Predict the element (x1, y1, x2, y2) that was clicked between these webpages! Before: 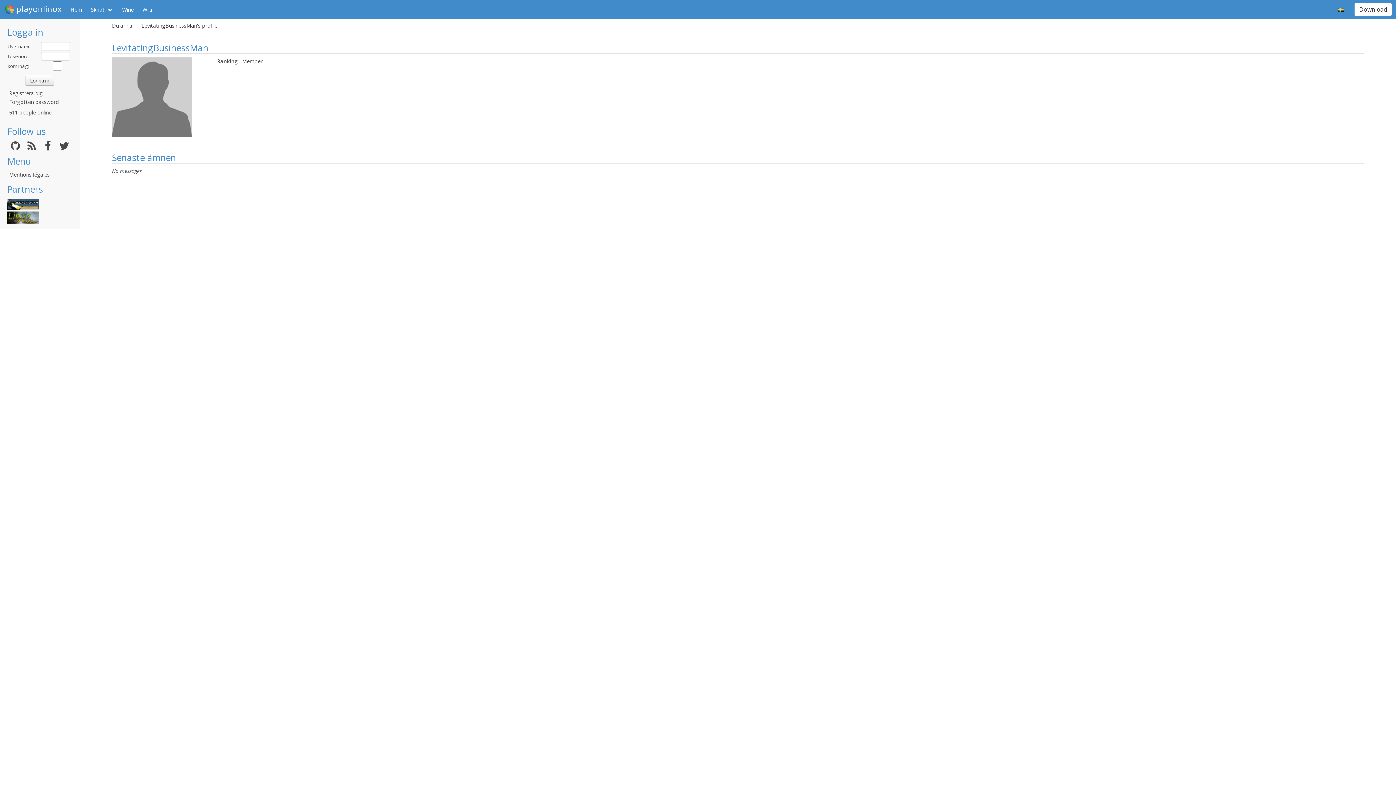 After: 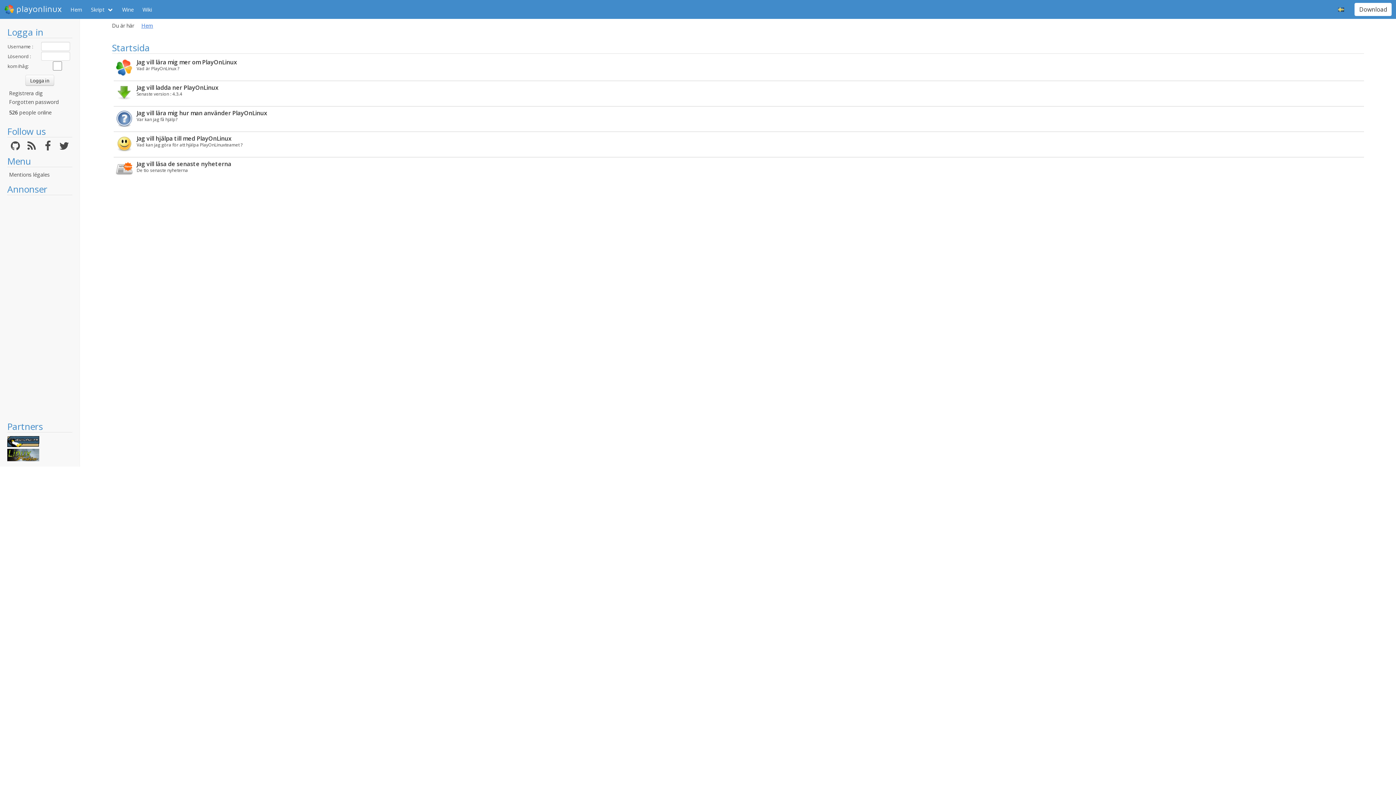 Action: label: Hem bbox: (66, 0, 86, 18)